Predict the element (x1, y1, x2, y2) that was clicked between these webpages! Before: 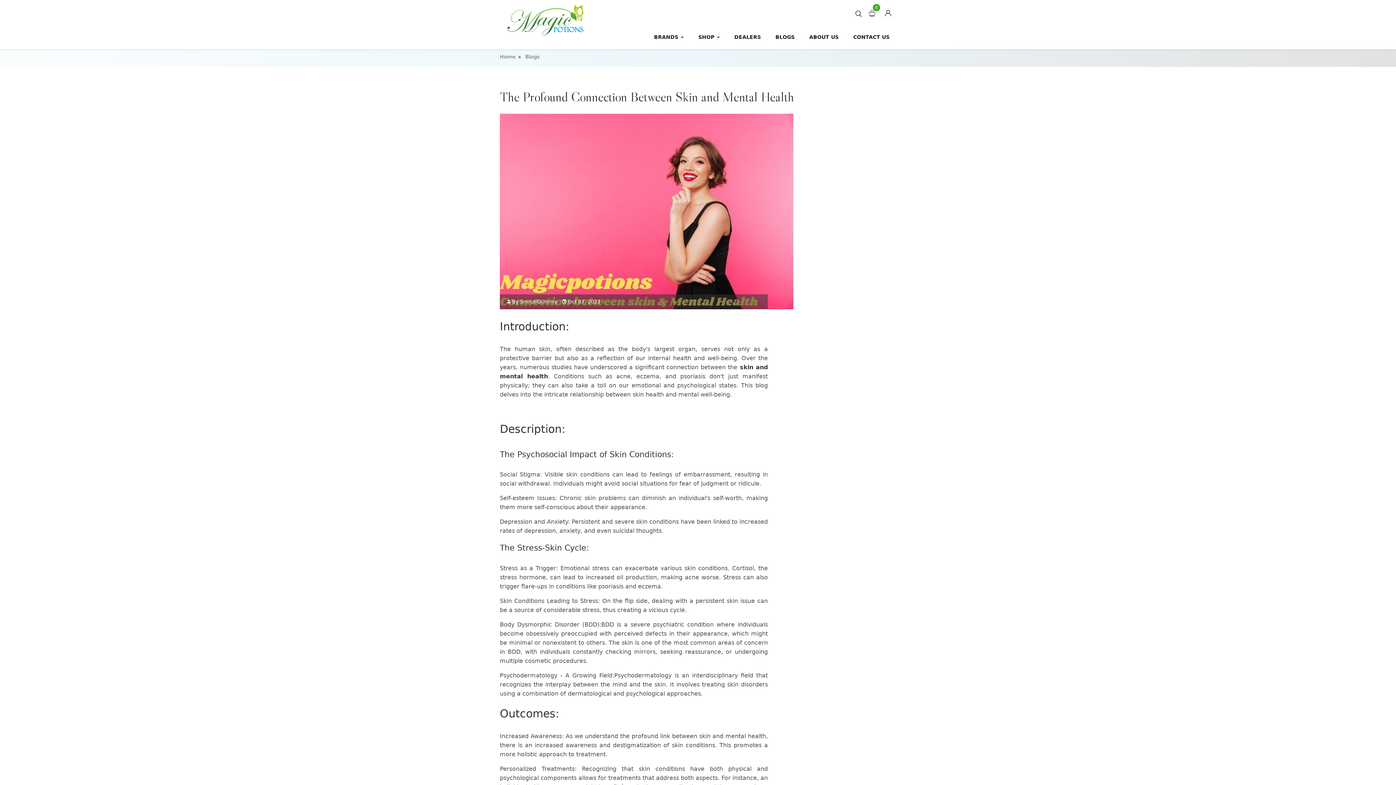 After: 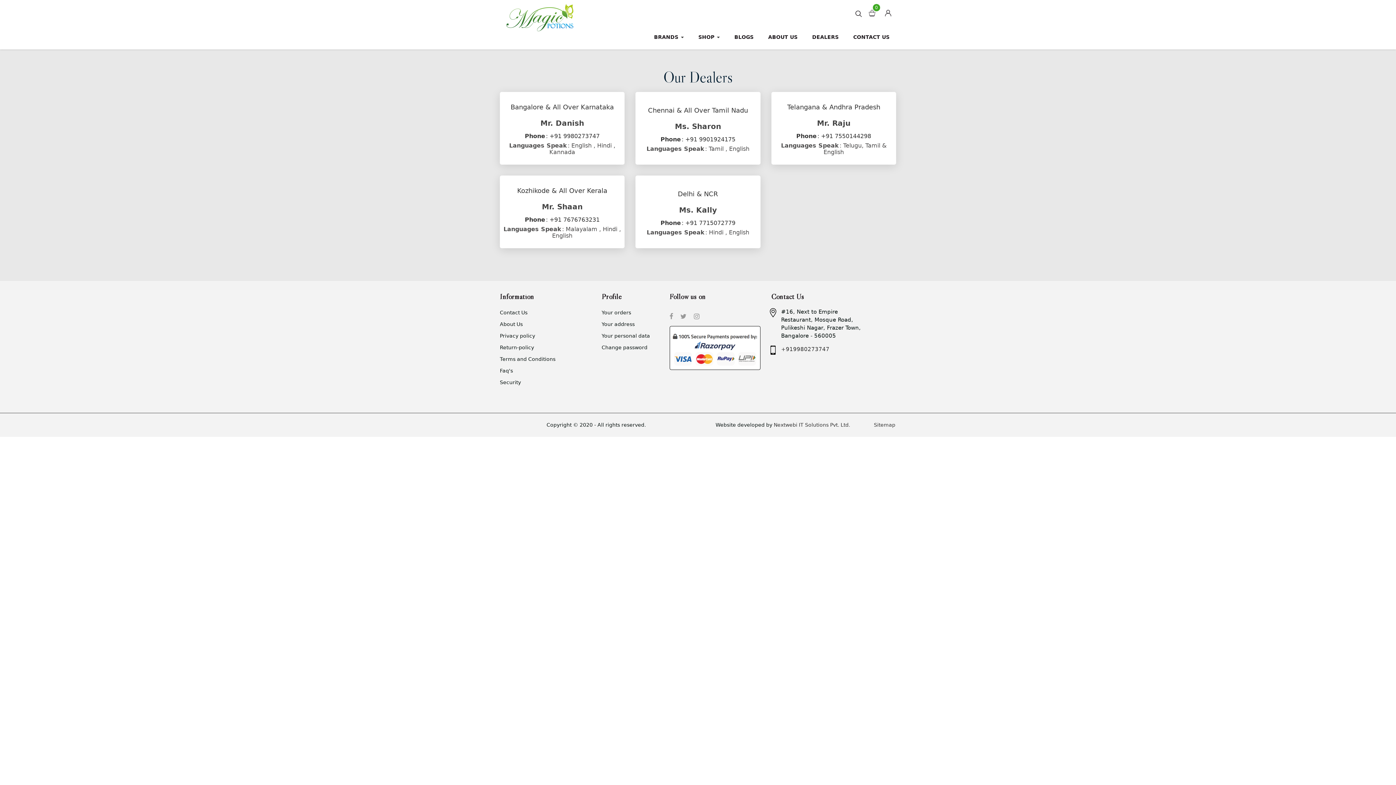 Action: label: DEALERS bbox: (728, 24, 767, 49)